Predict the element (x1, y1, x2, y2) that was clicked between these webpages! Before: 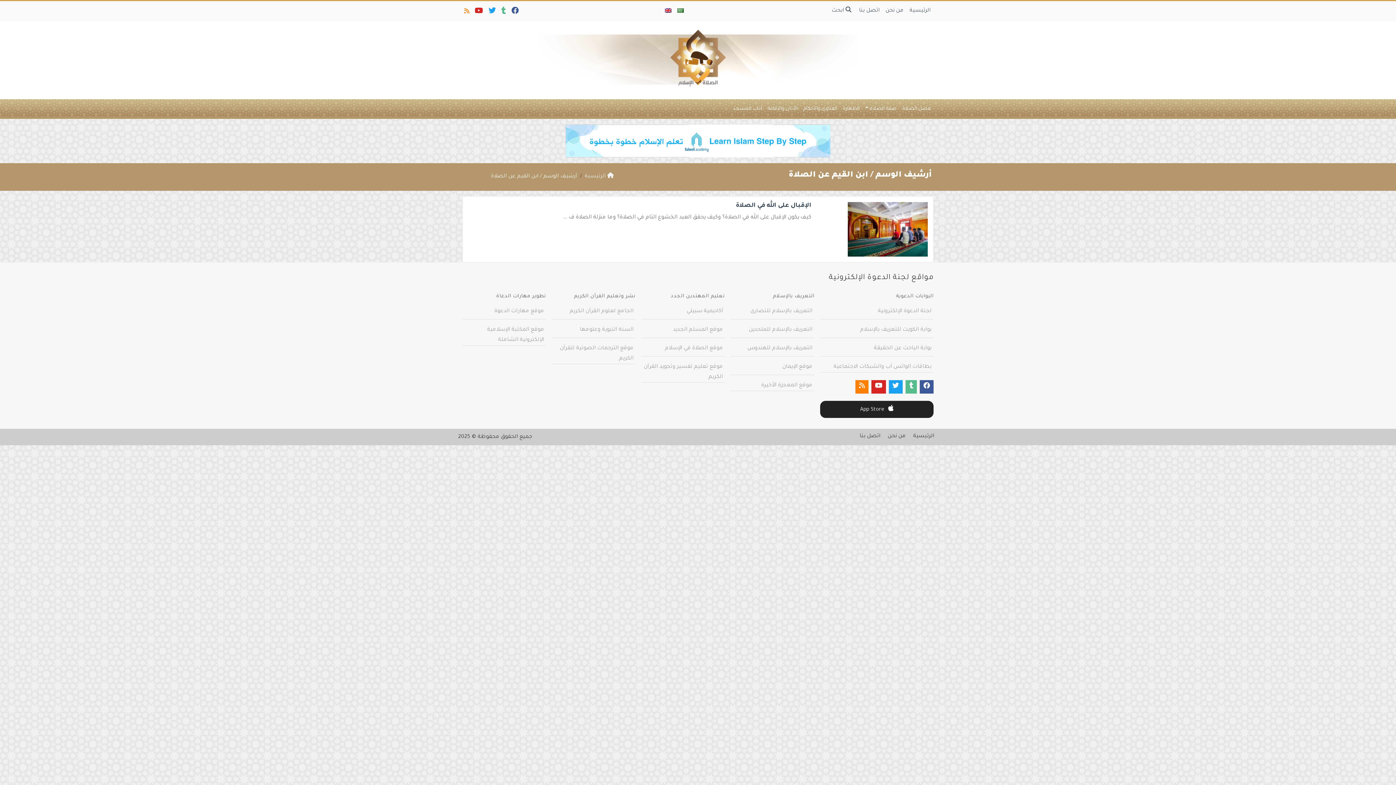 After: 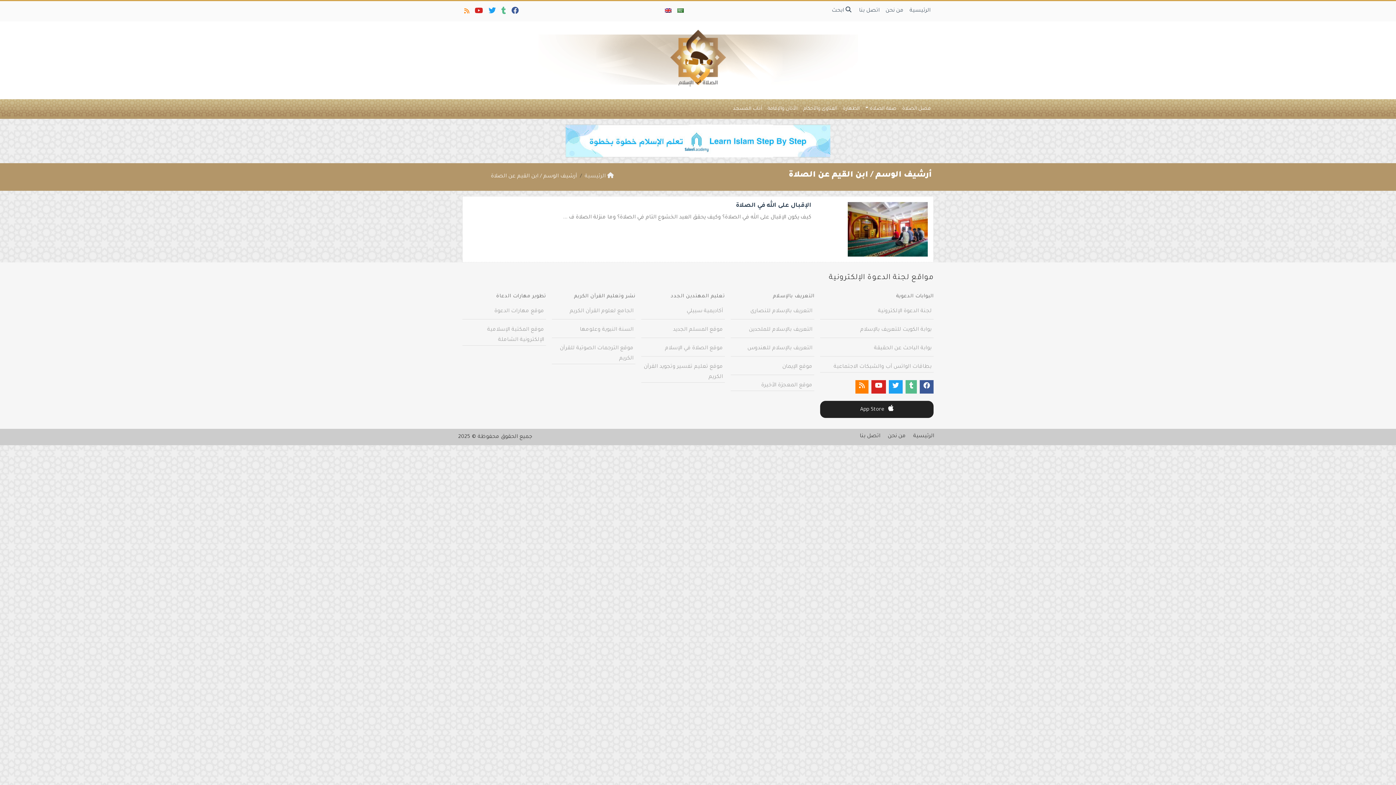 Action: bbox: (509, 3, 519, 20)